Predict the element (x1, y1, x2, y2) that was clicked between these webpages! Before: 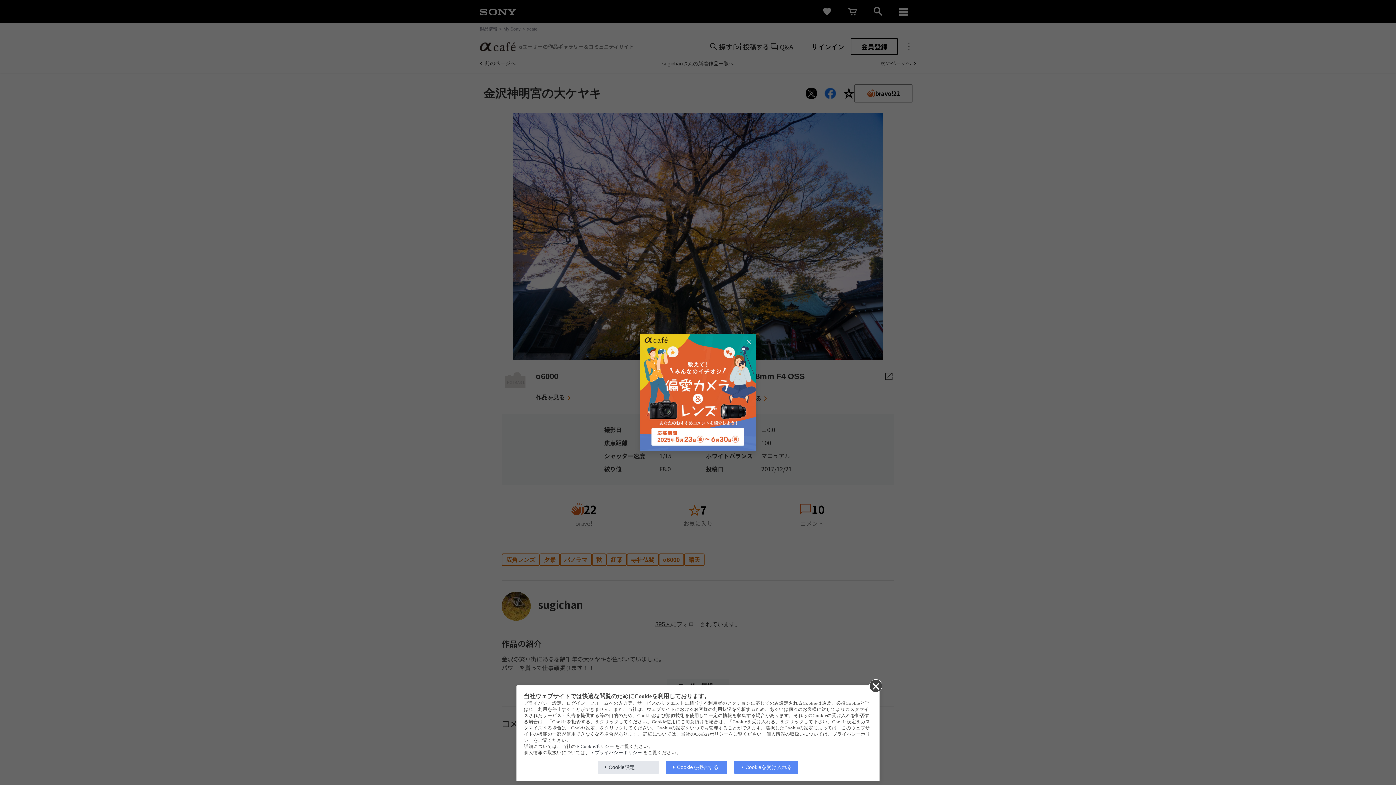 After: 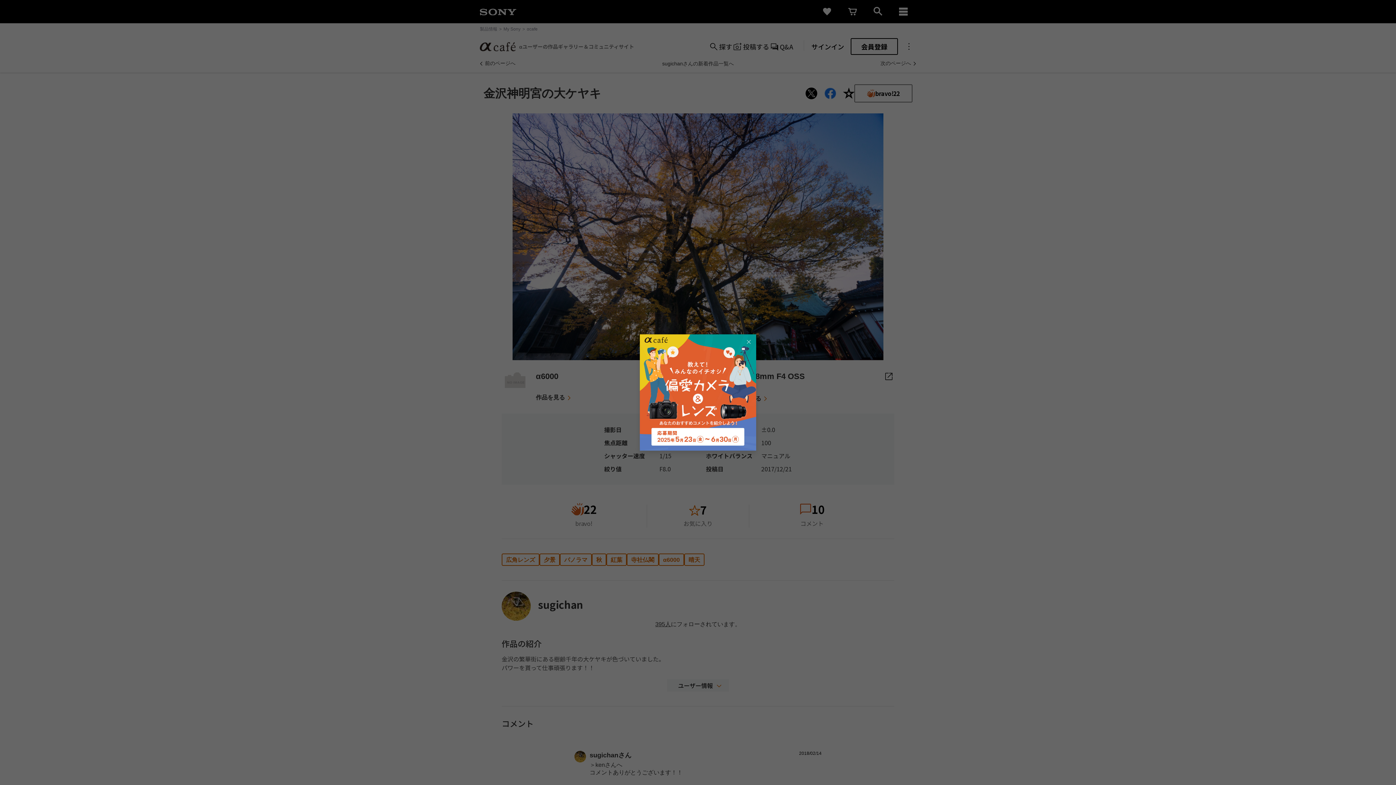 Action: label: Cookieを拒否する bbox: (666, 761, 727, 774)